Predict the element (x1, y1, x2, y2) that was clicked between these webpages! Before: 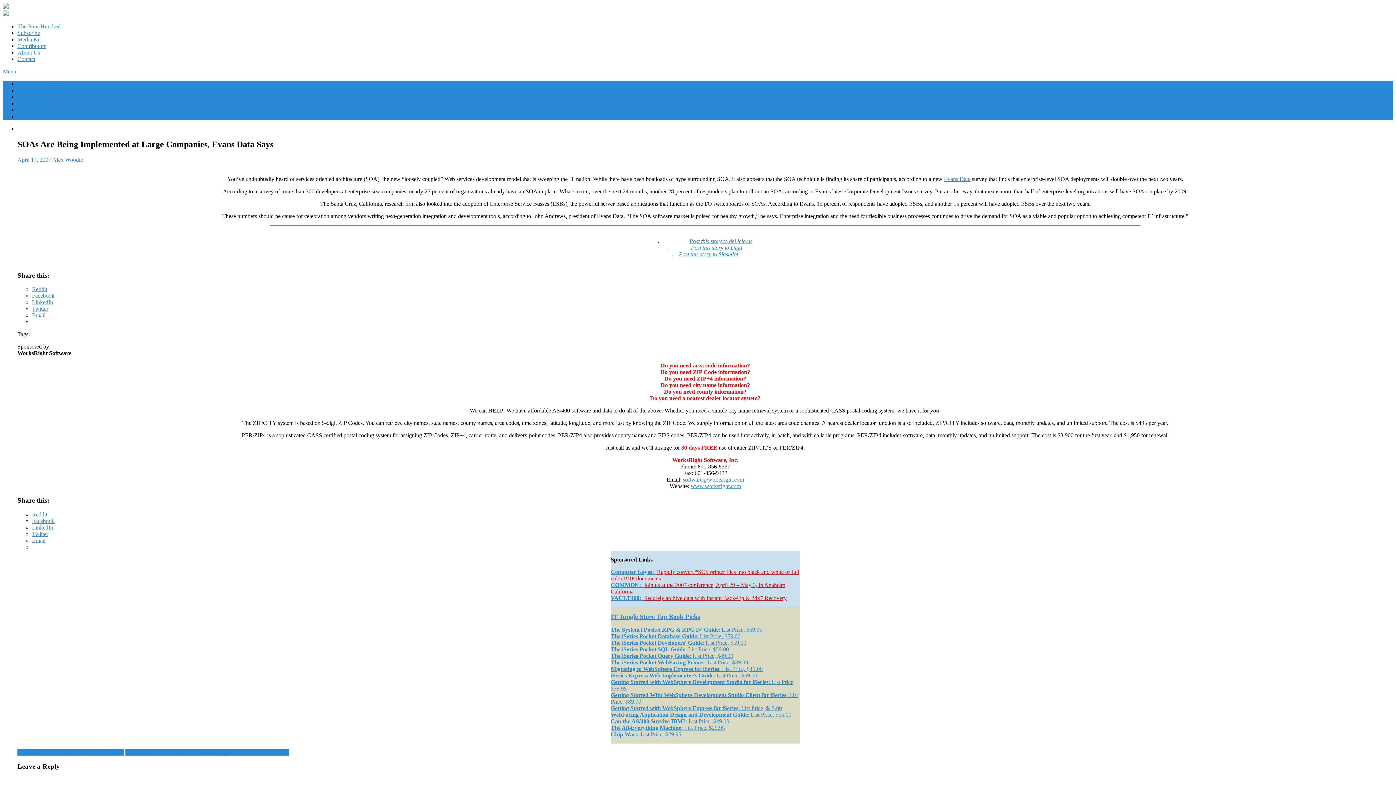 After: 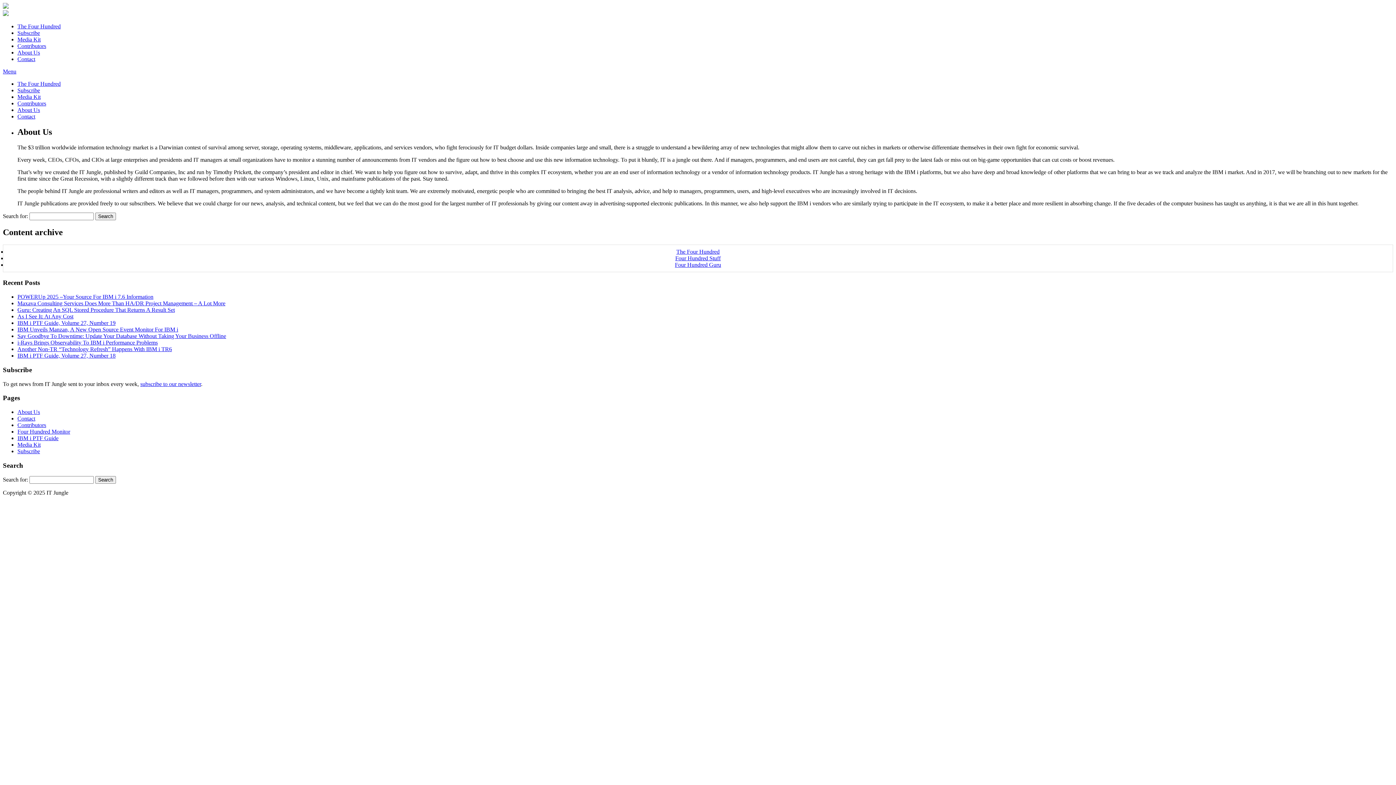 Action: label: About Us bbox: (17, 49, 40, 55)